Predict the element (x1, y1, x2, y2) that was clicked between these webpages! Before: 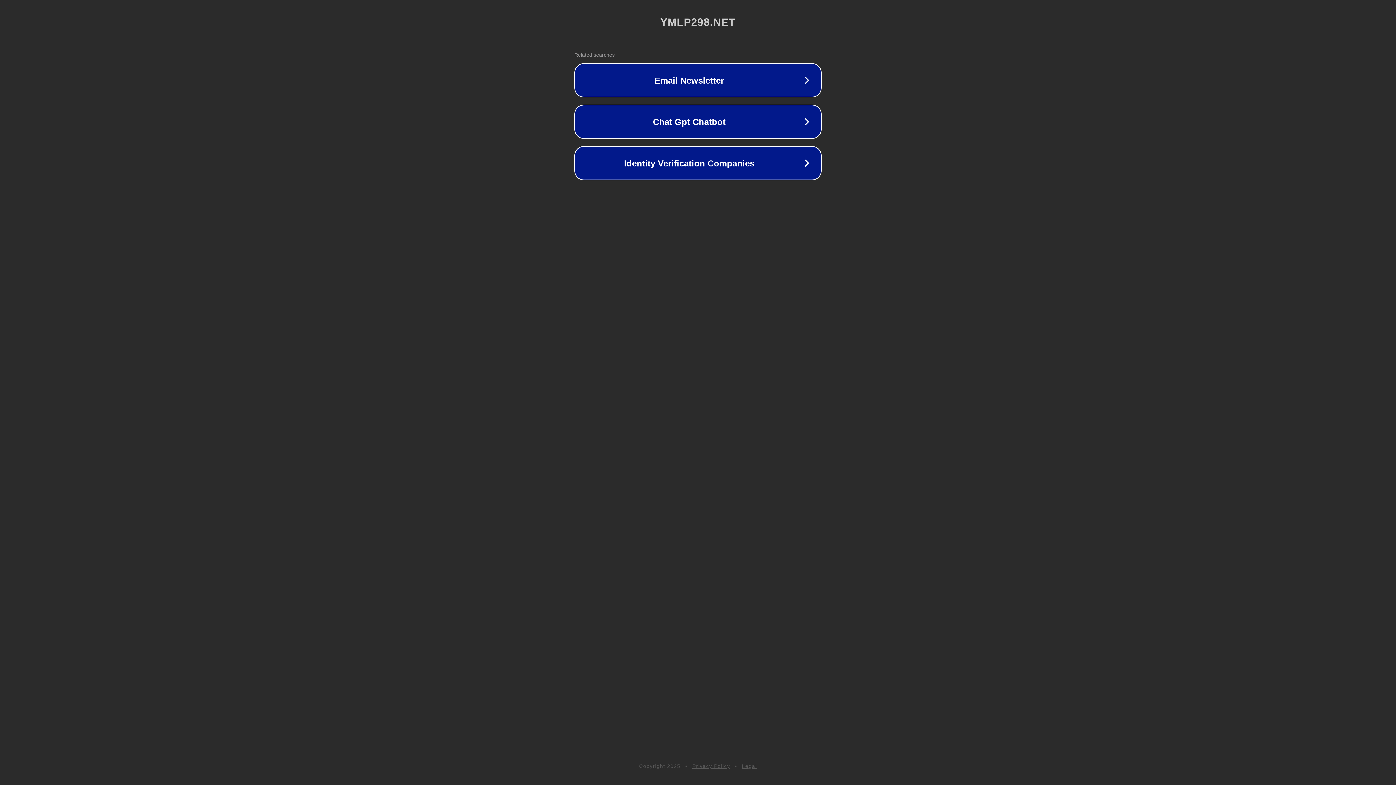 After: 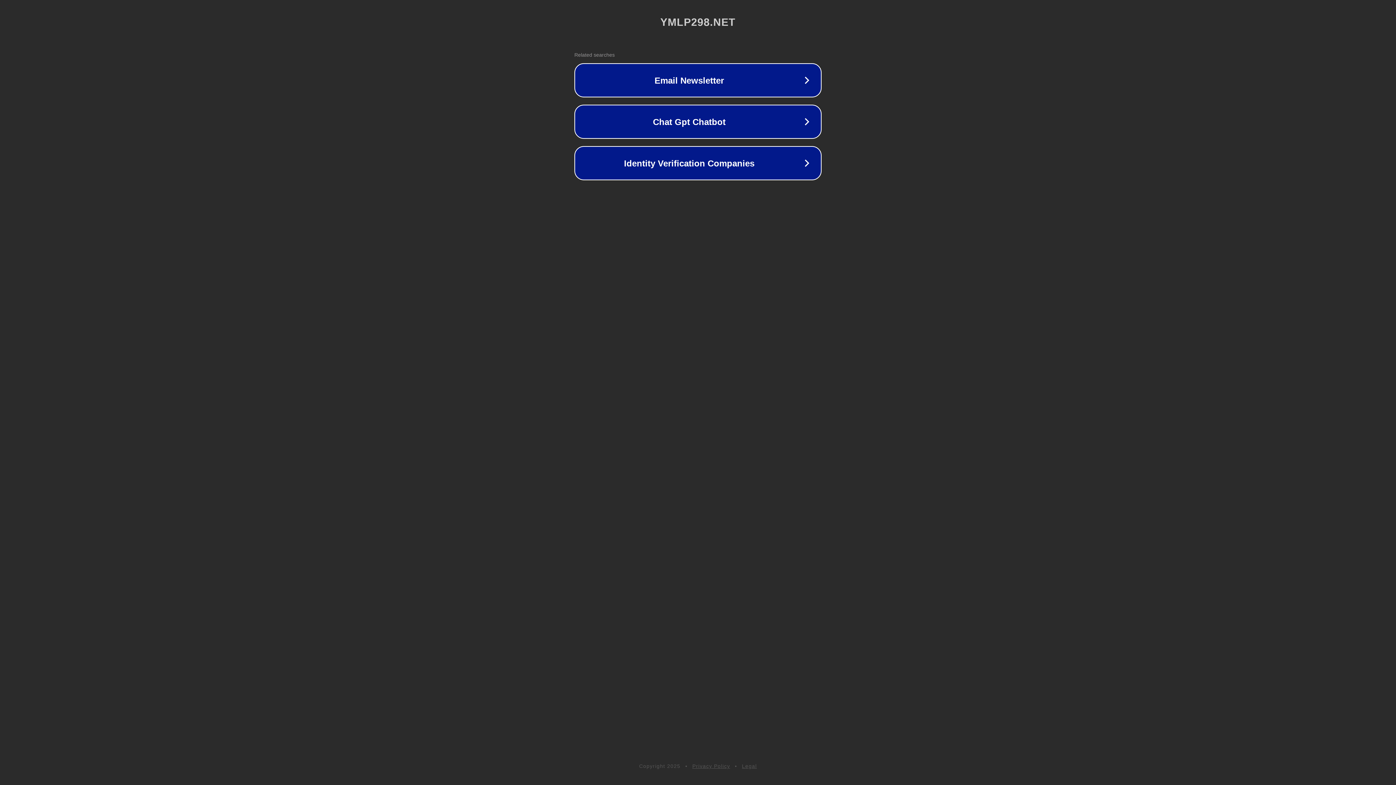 Action: label: Privacy Policy bbox: (692, 763, 730, 769)